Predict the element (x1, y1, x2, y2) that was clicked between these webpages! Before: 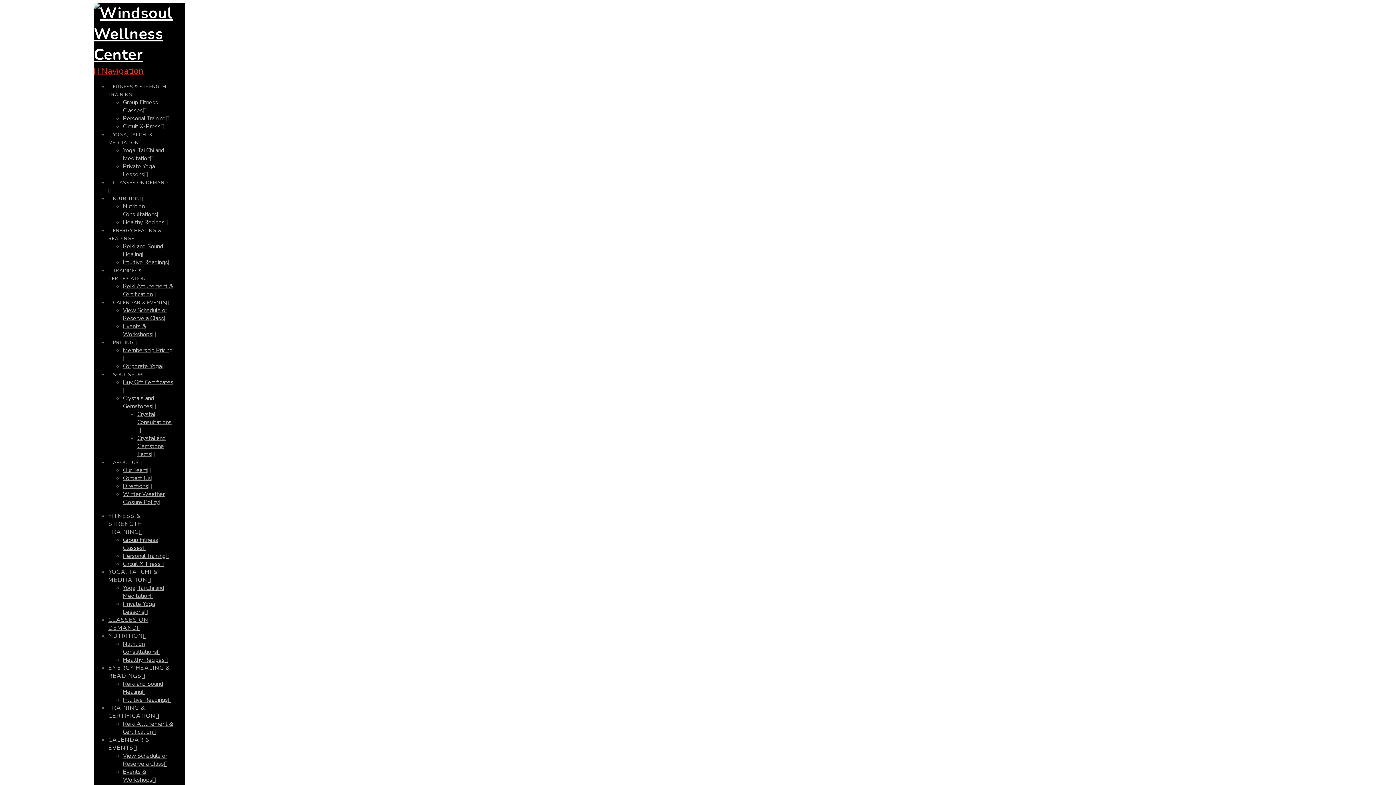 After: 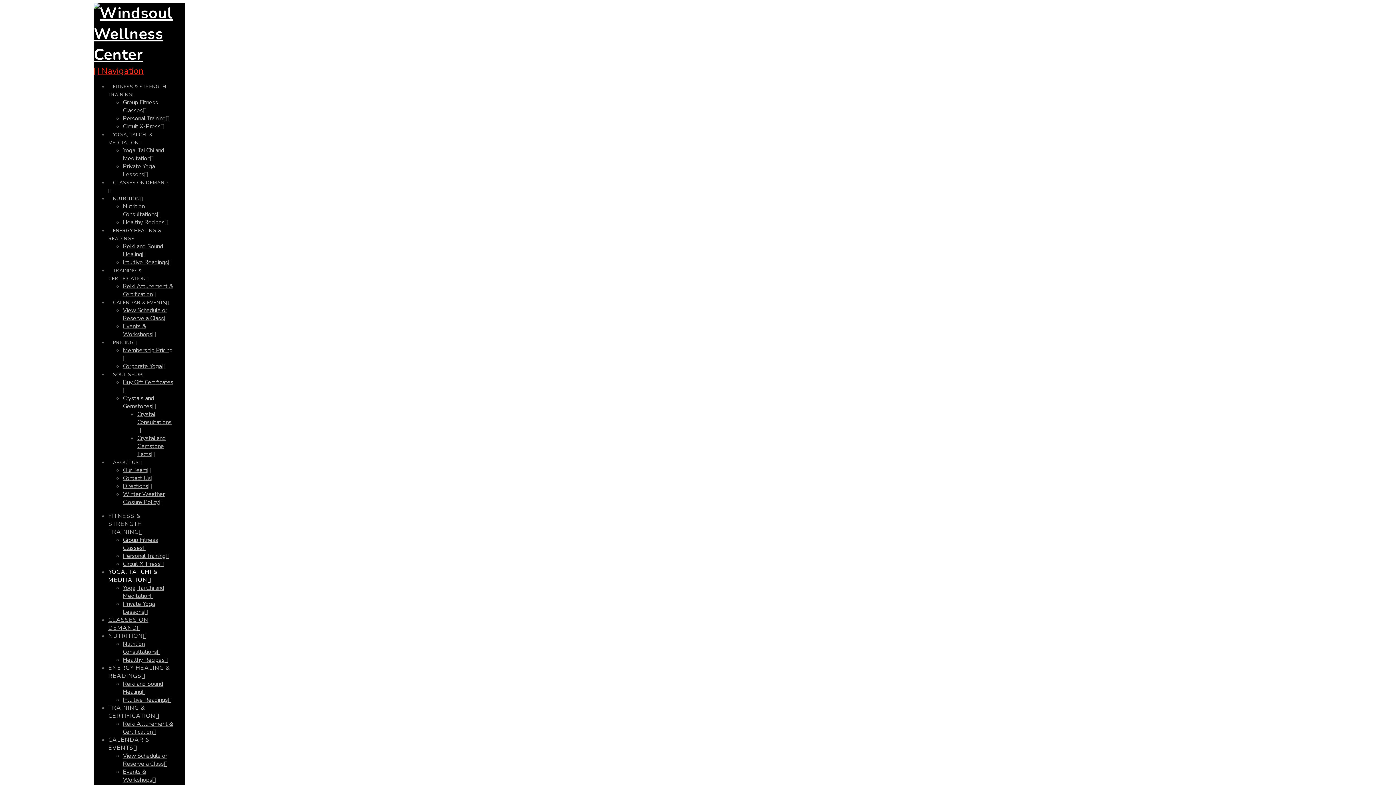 Action: label: YOGA, TAI CHI & MEDITATION bbox: (108, 568, 157, 584)